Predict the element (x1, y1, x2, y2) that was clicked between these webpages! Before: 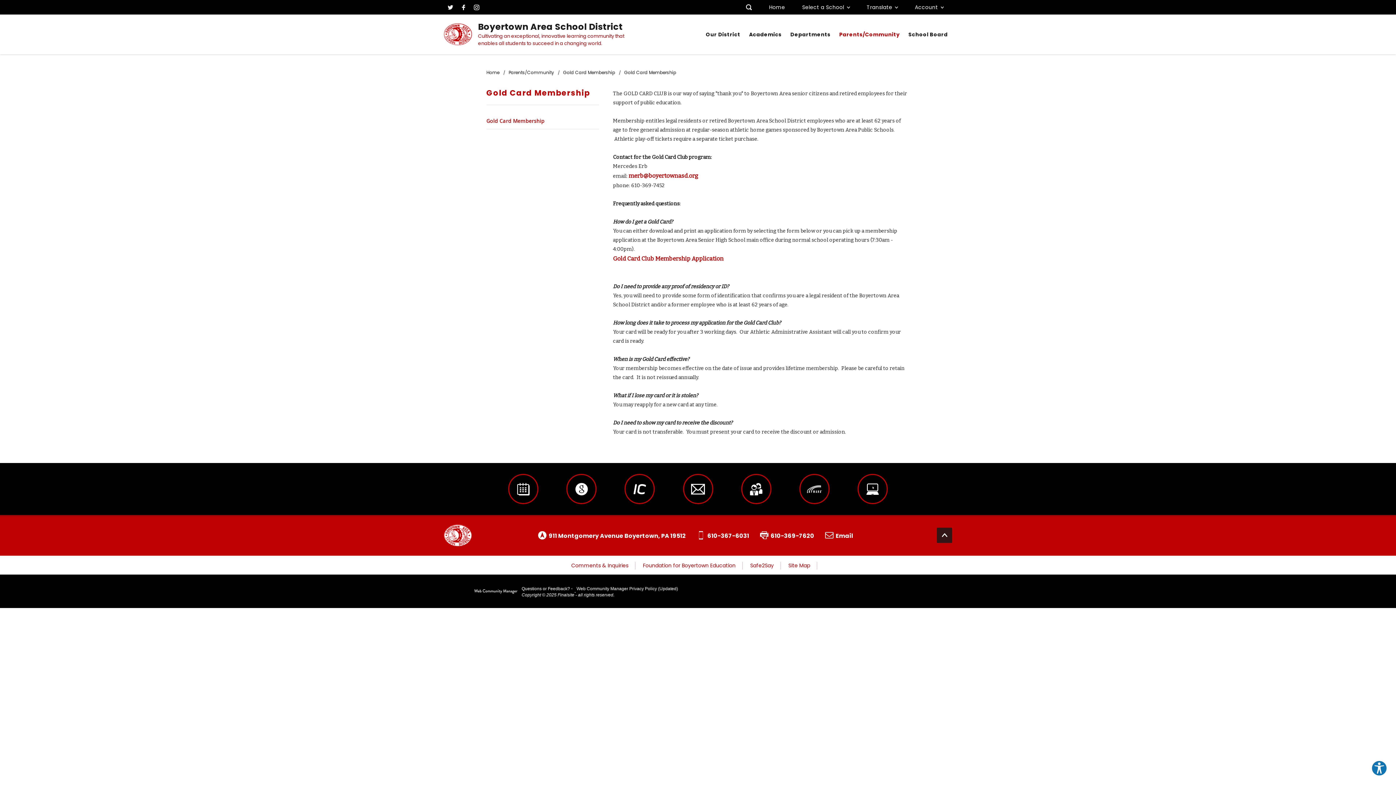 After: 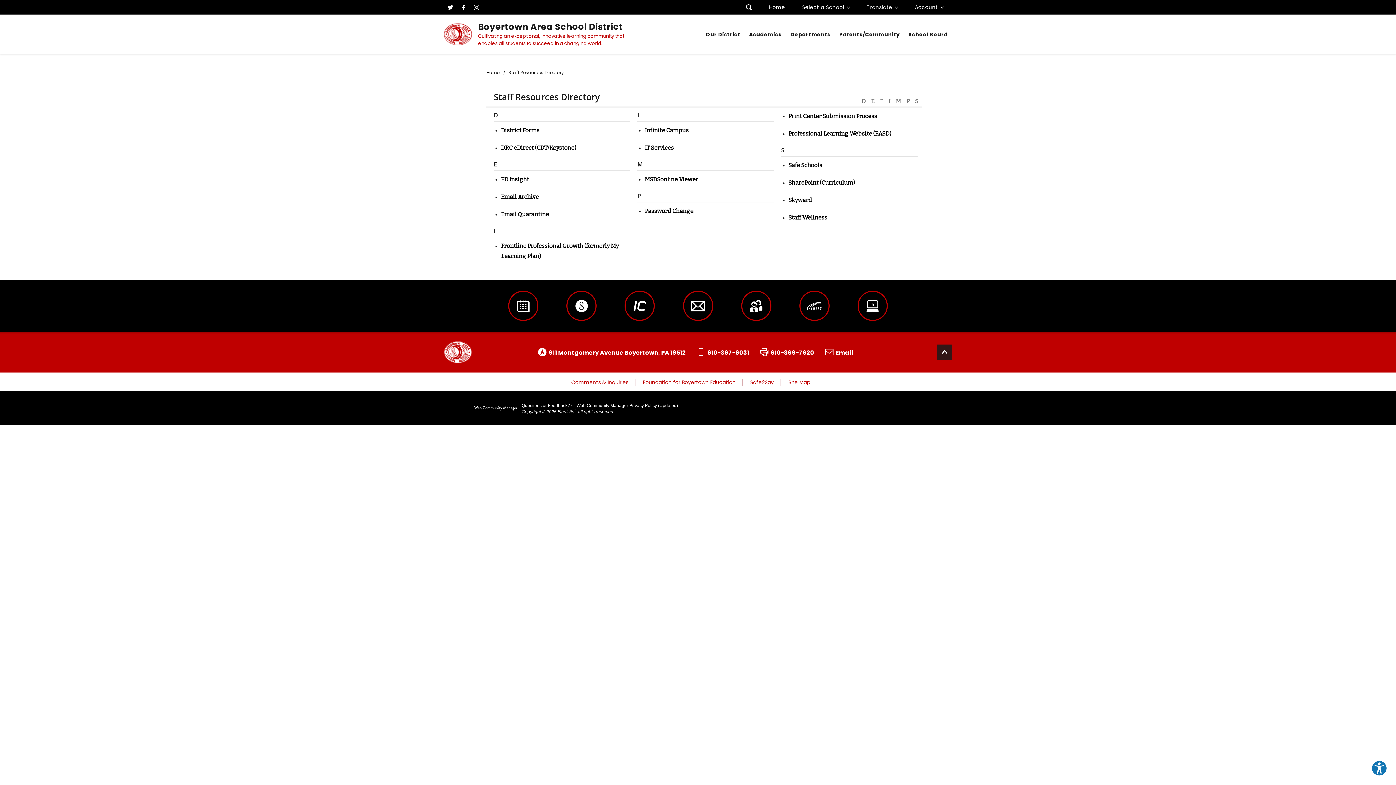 Action: label: Staff Resources bbox: (741, 474, 771, 504)